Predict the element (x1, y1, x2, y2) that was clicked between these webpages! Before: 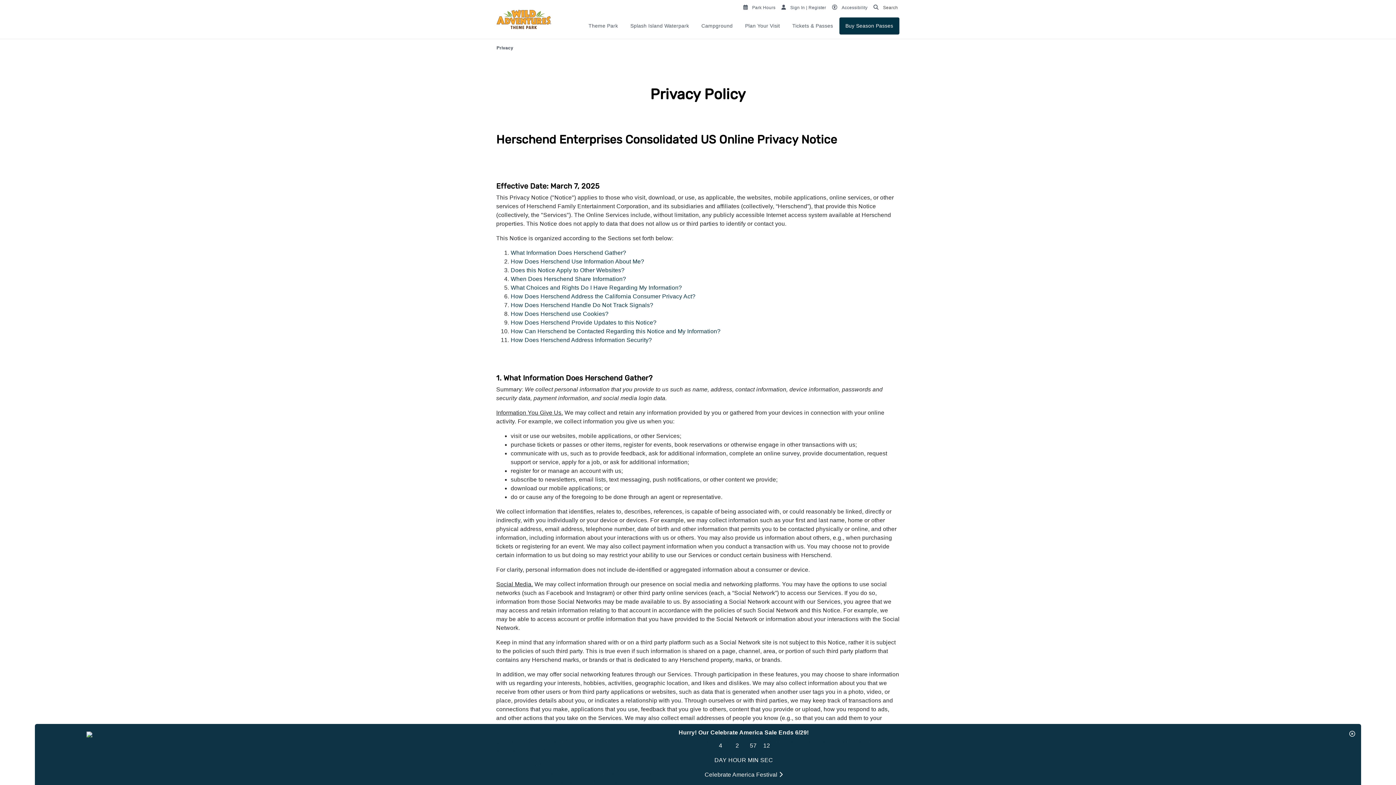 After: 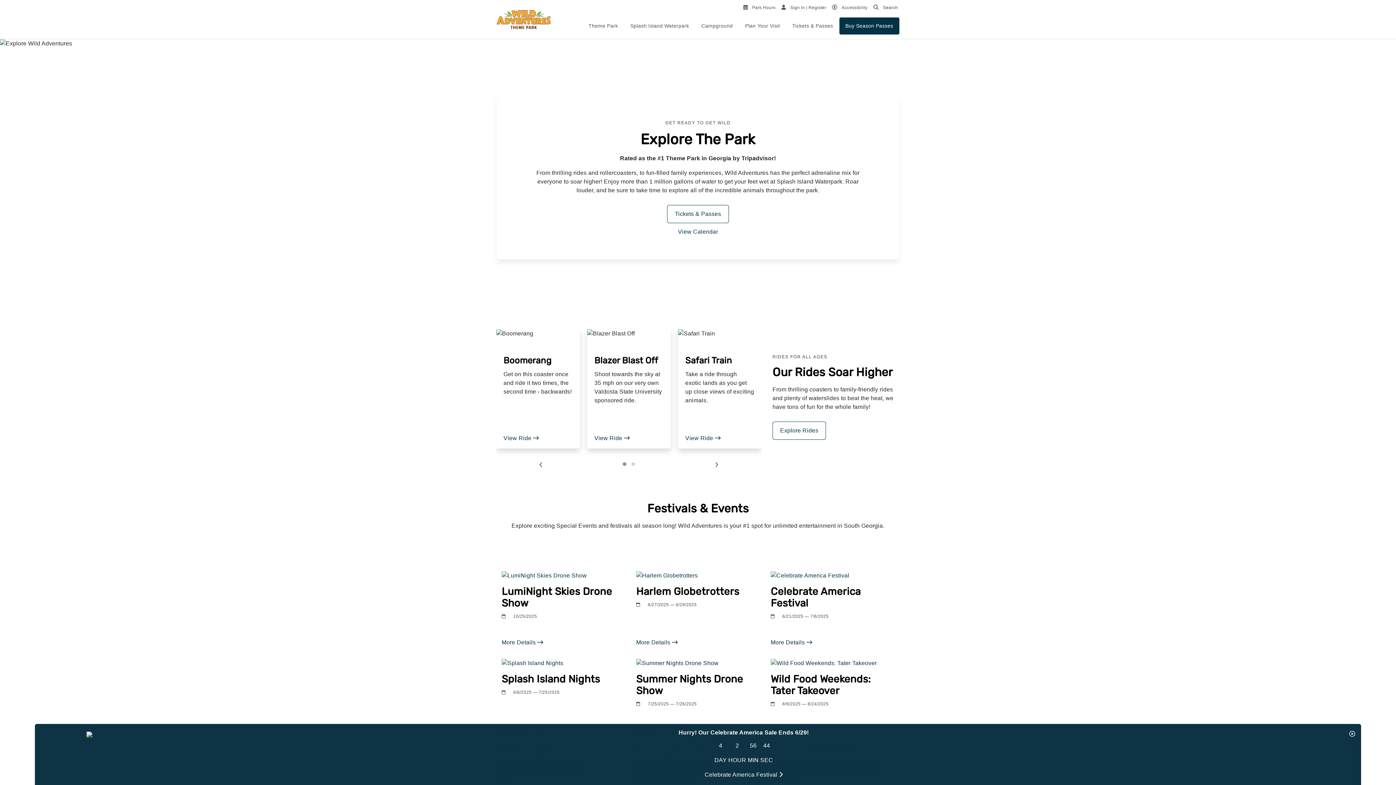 Action: label: Theme Park bbox: (582, 17, 624, 34)